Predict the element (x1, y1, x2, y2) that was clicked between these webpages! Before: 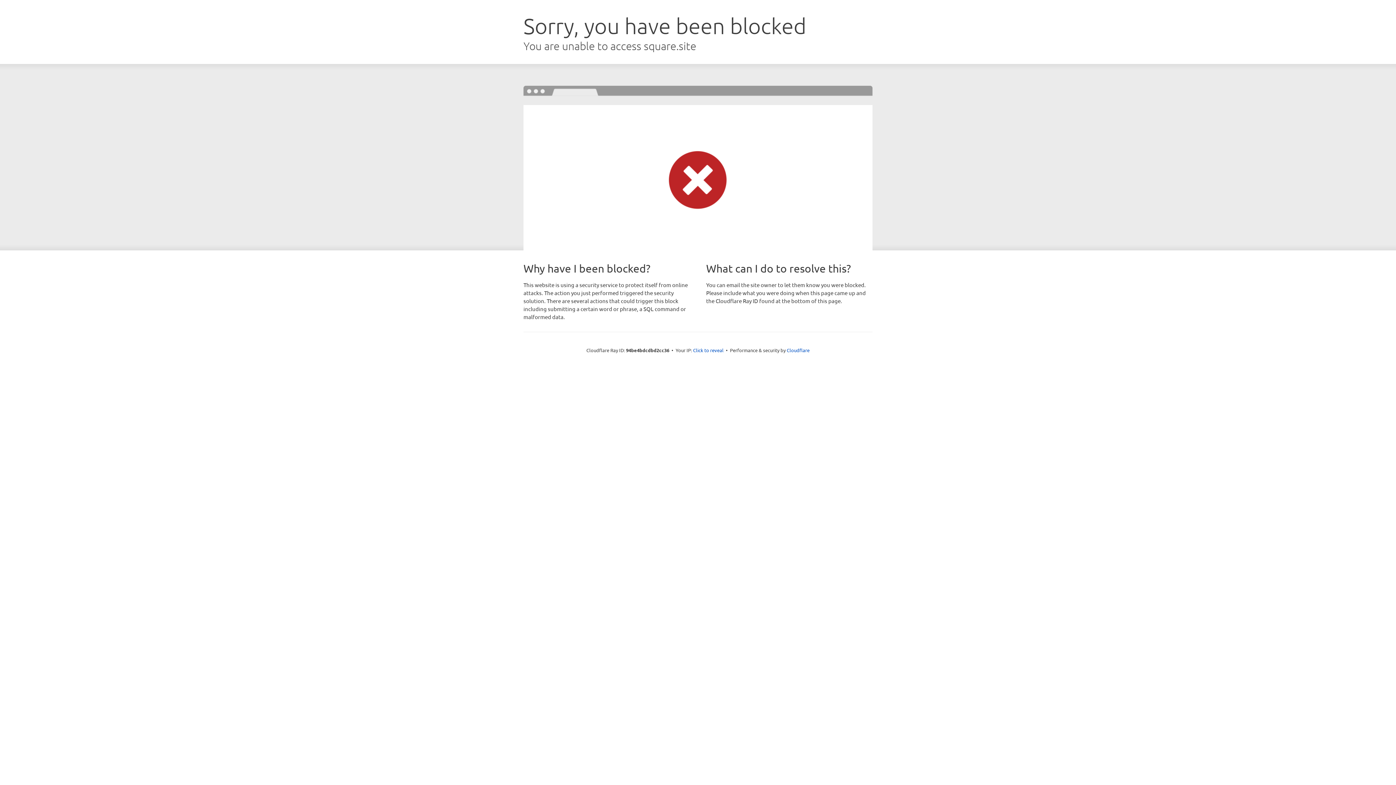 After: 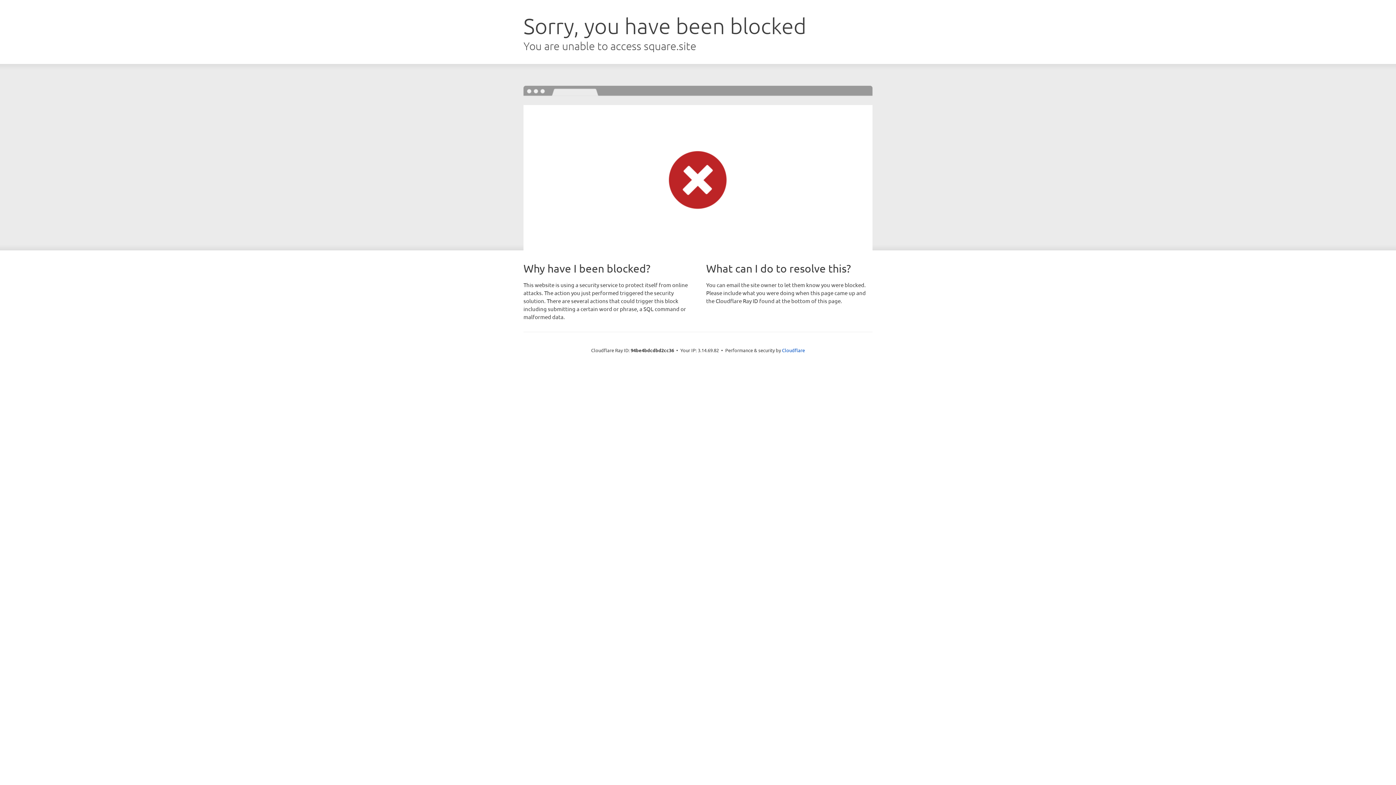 Action: bbox: (693, 346, 723, 353) label: Click to reveal